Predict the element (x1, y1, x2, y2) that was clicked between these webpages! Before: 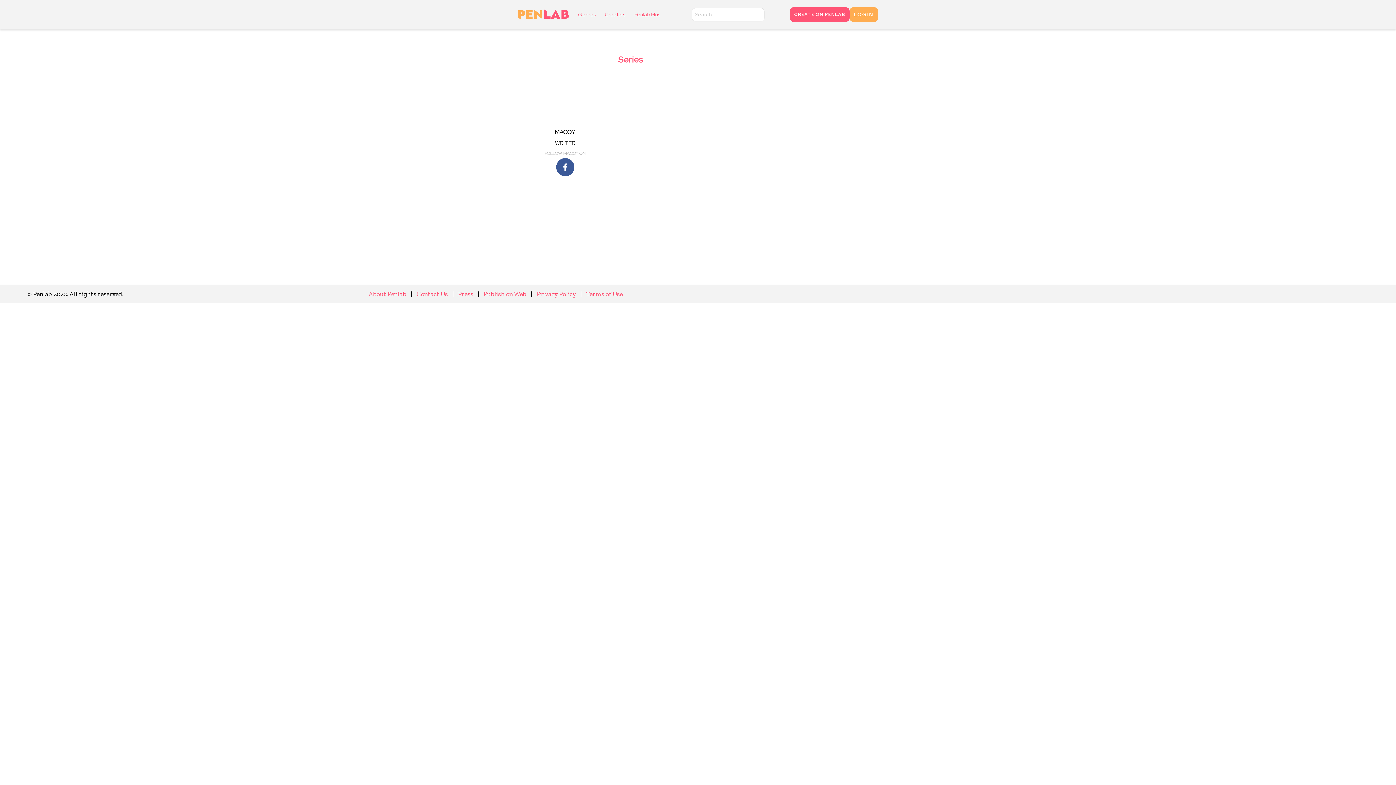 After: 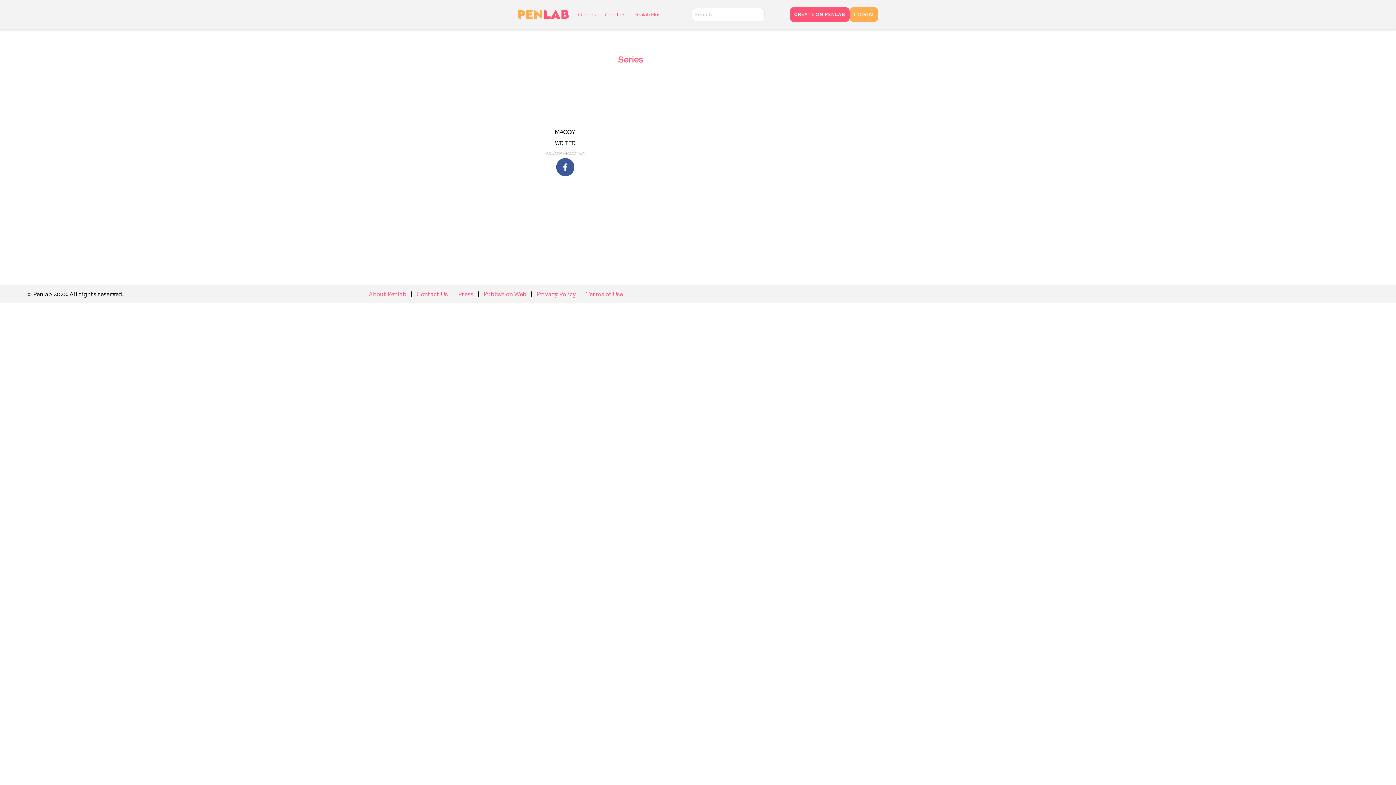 Action: bbox: (556, 158, 574, 176)